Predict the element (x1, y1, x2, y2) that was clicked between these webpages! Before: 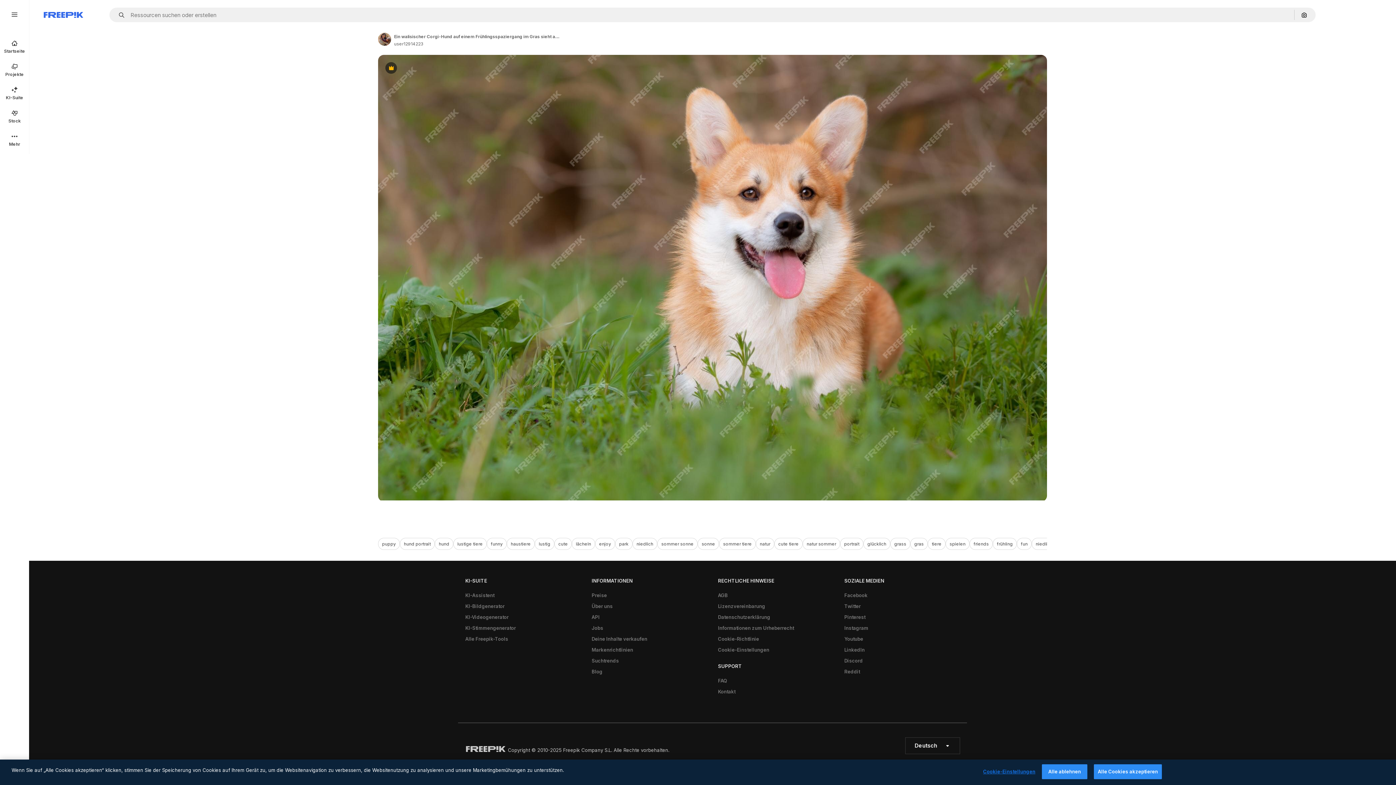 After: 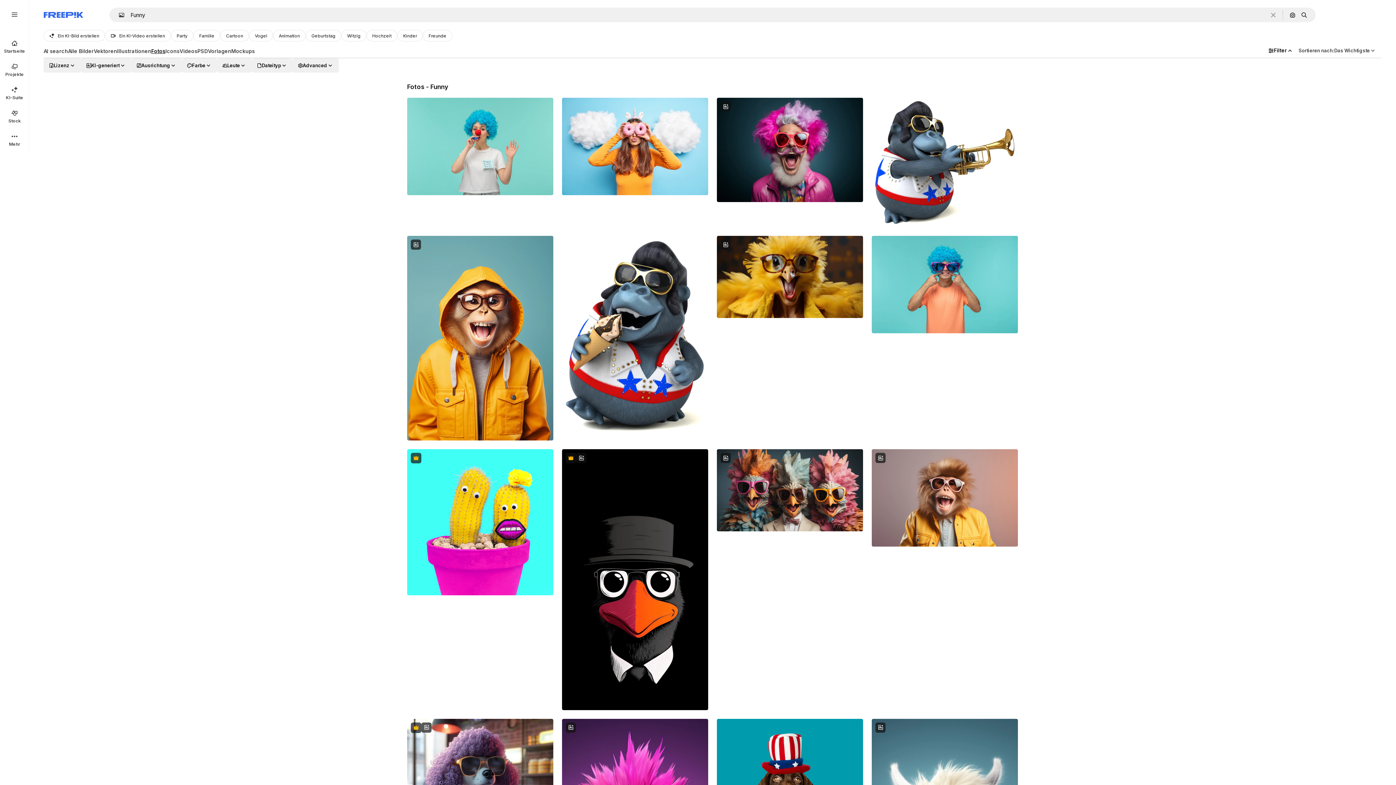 Action: bbox: (486, 538, 506, 550) label: funny